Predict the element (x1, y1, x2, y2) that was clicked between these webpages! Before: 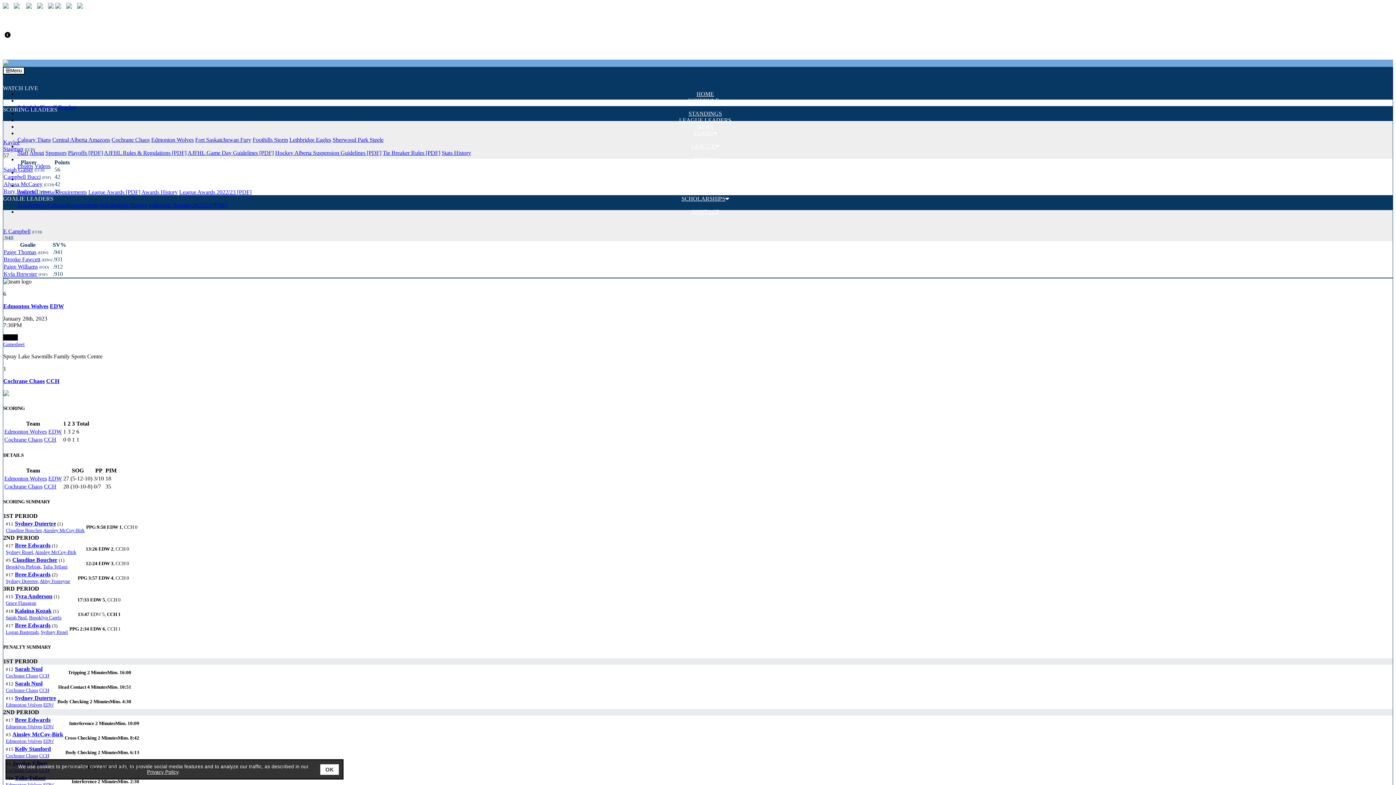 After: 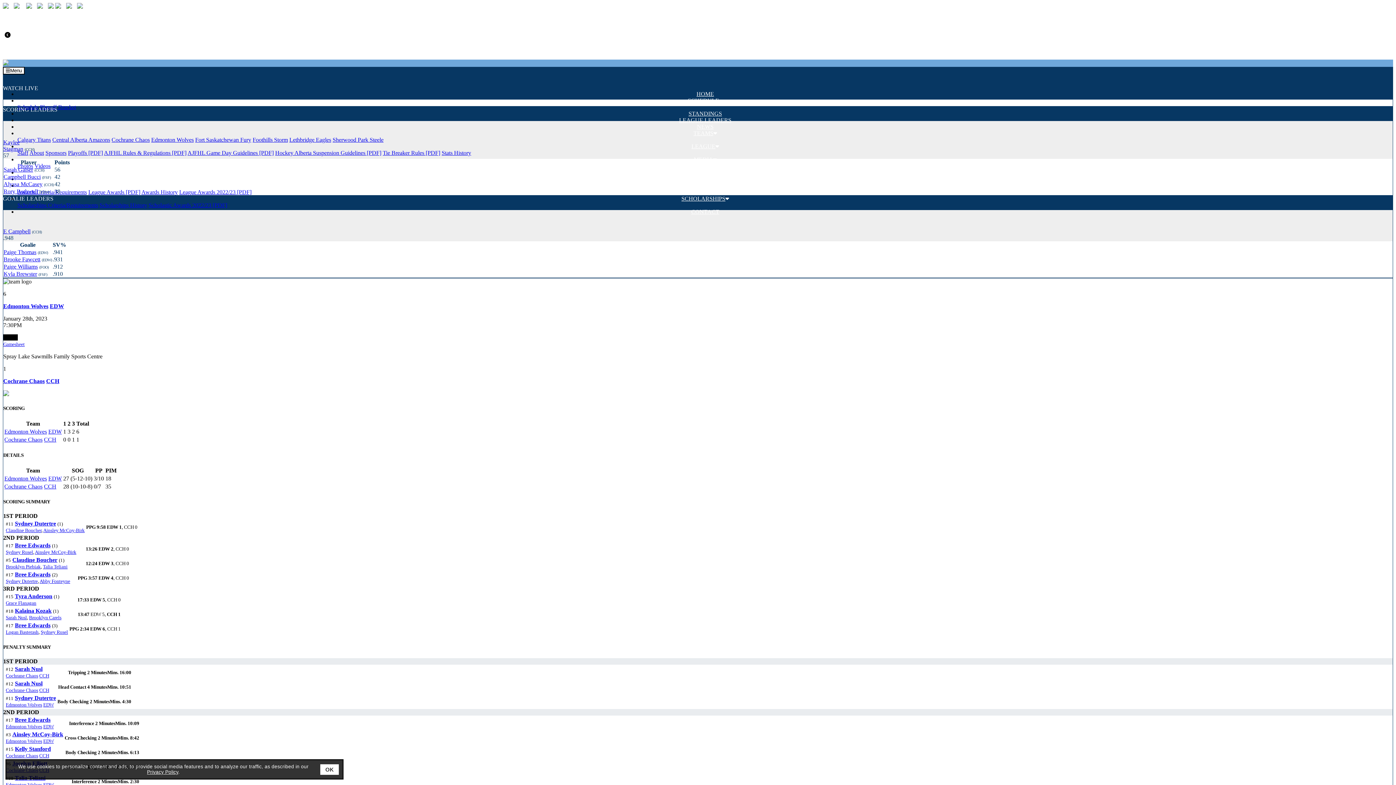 Action: label: LEAGUE bbox: (17, 143, 1393, 149)